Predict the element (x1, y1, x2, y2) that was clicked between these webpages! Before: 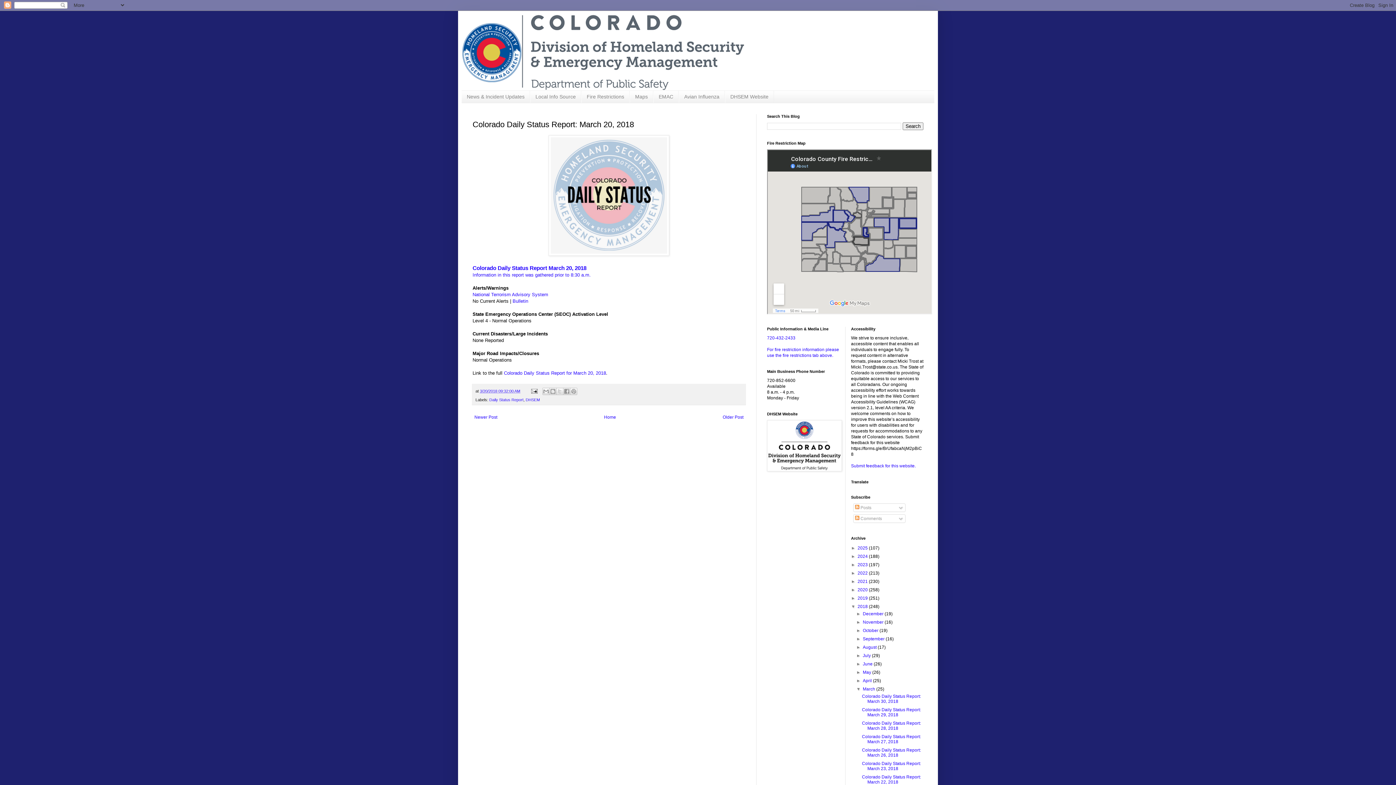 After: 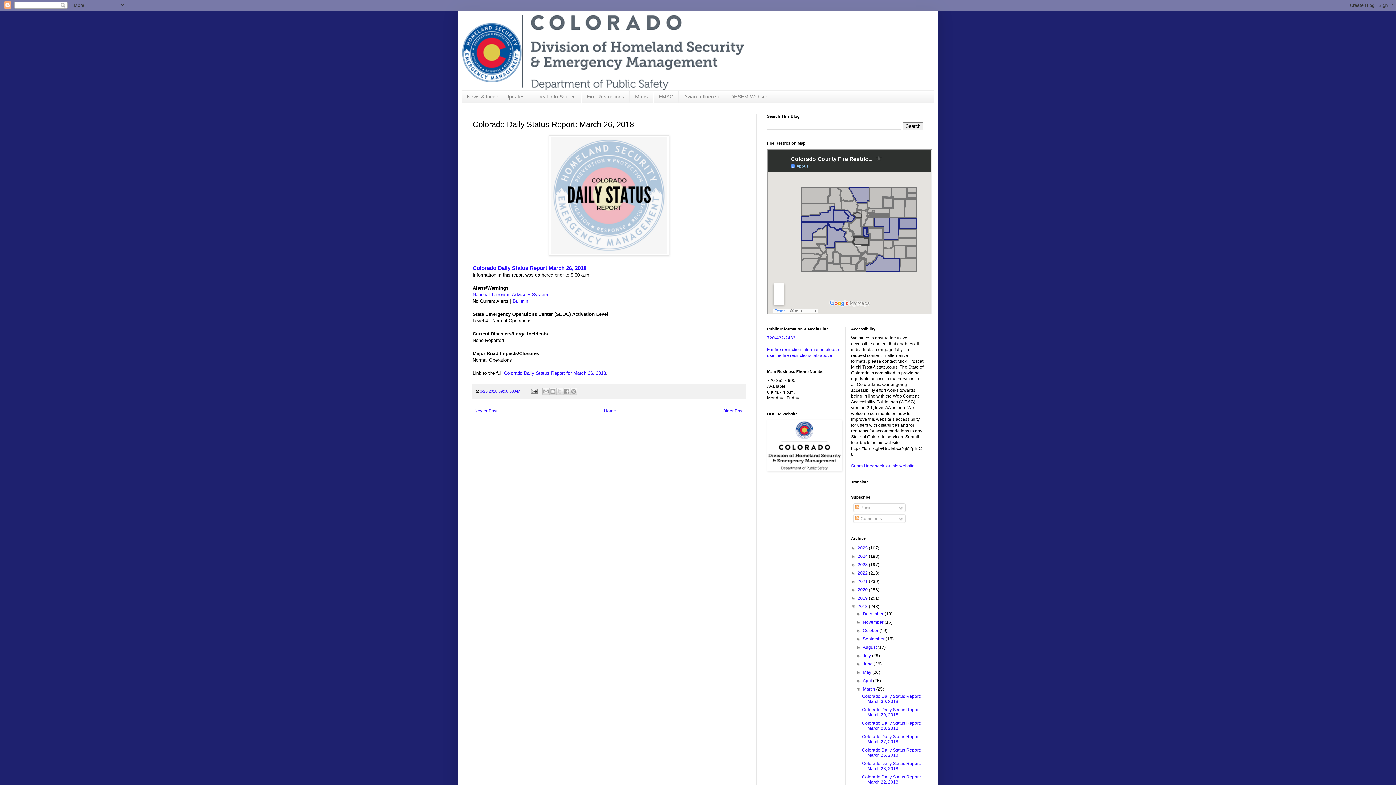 Action: bbox: (862, 747, 921, 758) label: Colorado Daily Status Report: March 26, 2018